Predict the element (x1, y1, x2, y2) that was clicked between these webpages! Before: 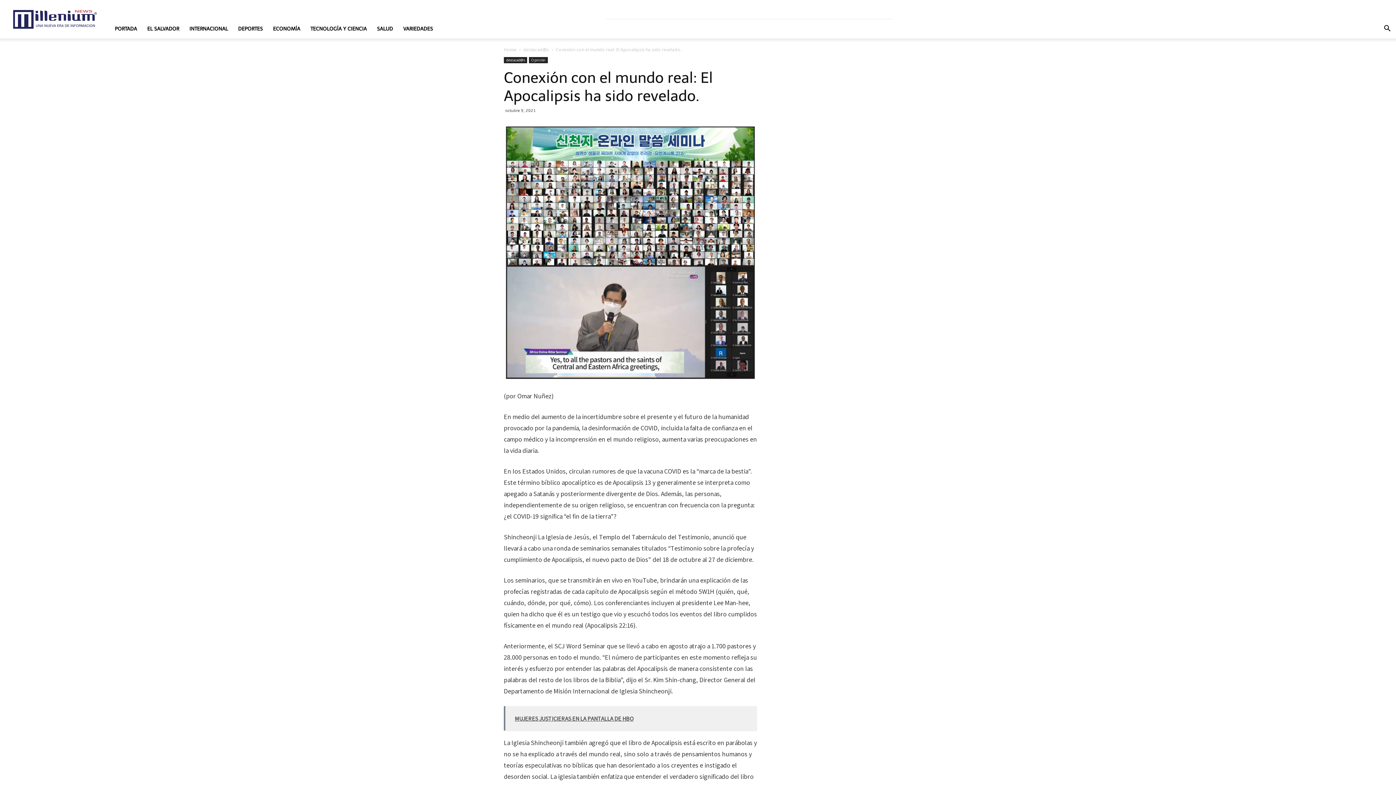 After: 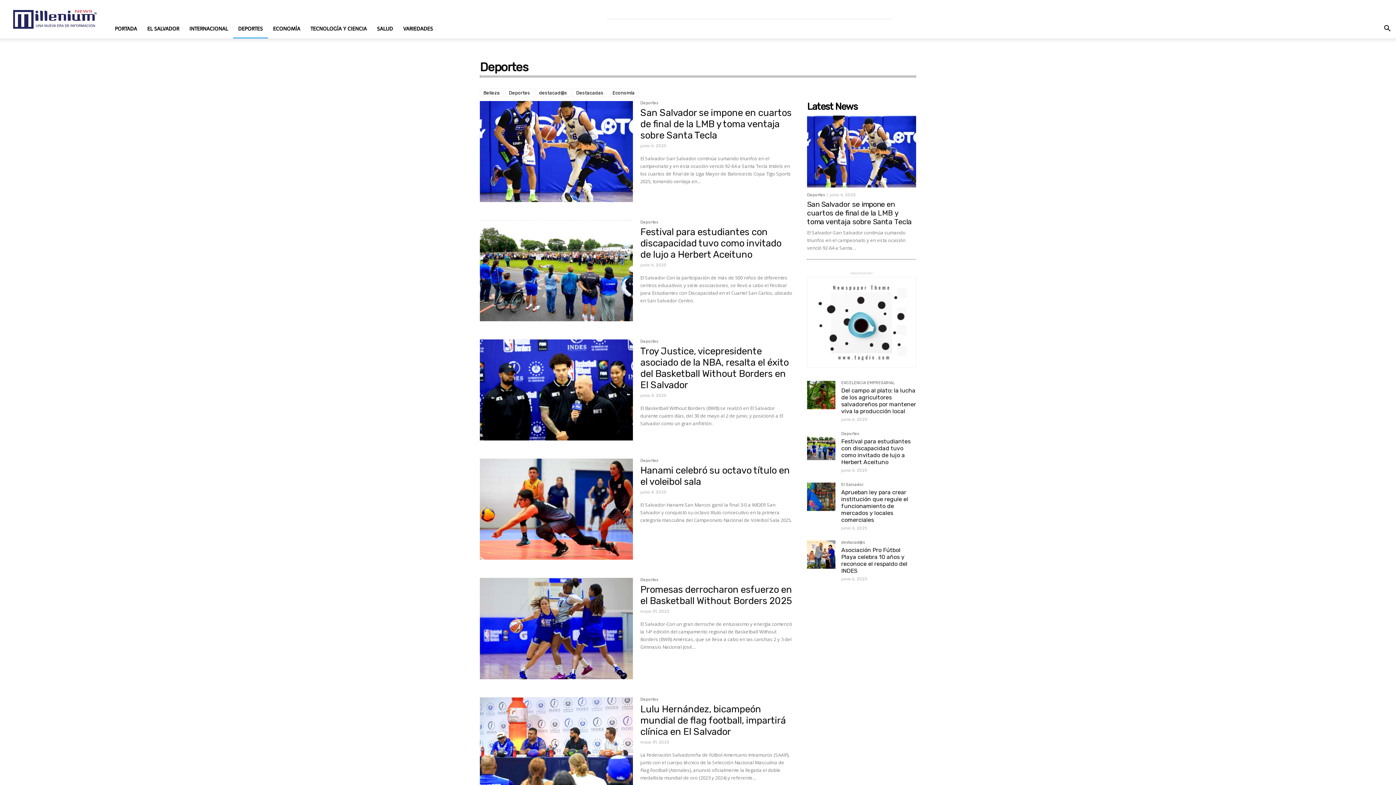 Action: label: DEPORTES bbox: (233, 19, 268, 38)